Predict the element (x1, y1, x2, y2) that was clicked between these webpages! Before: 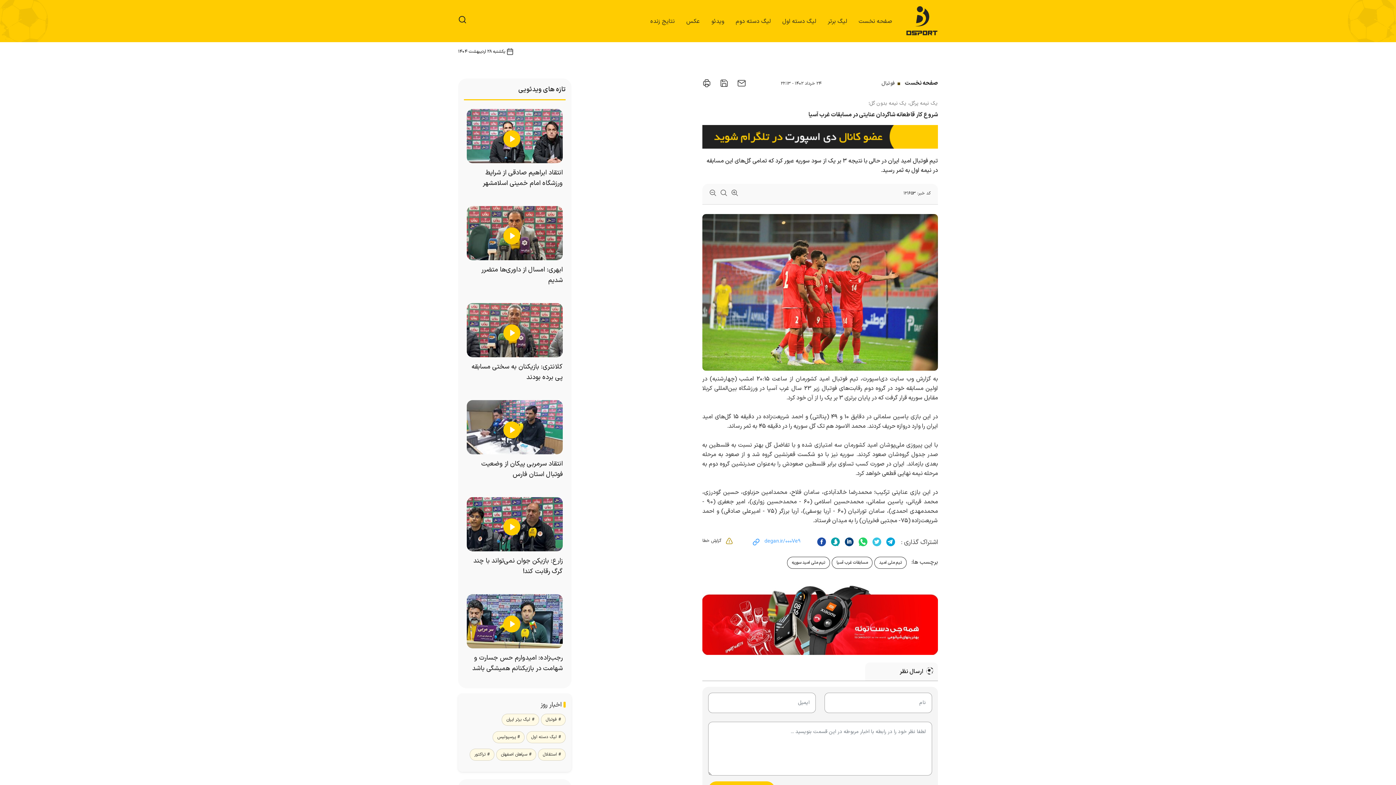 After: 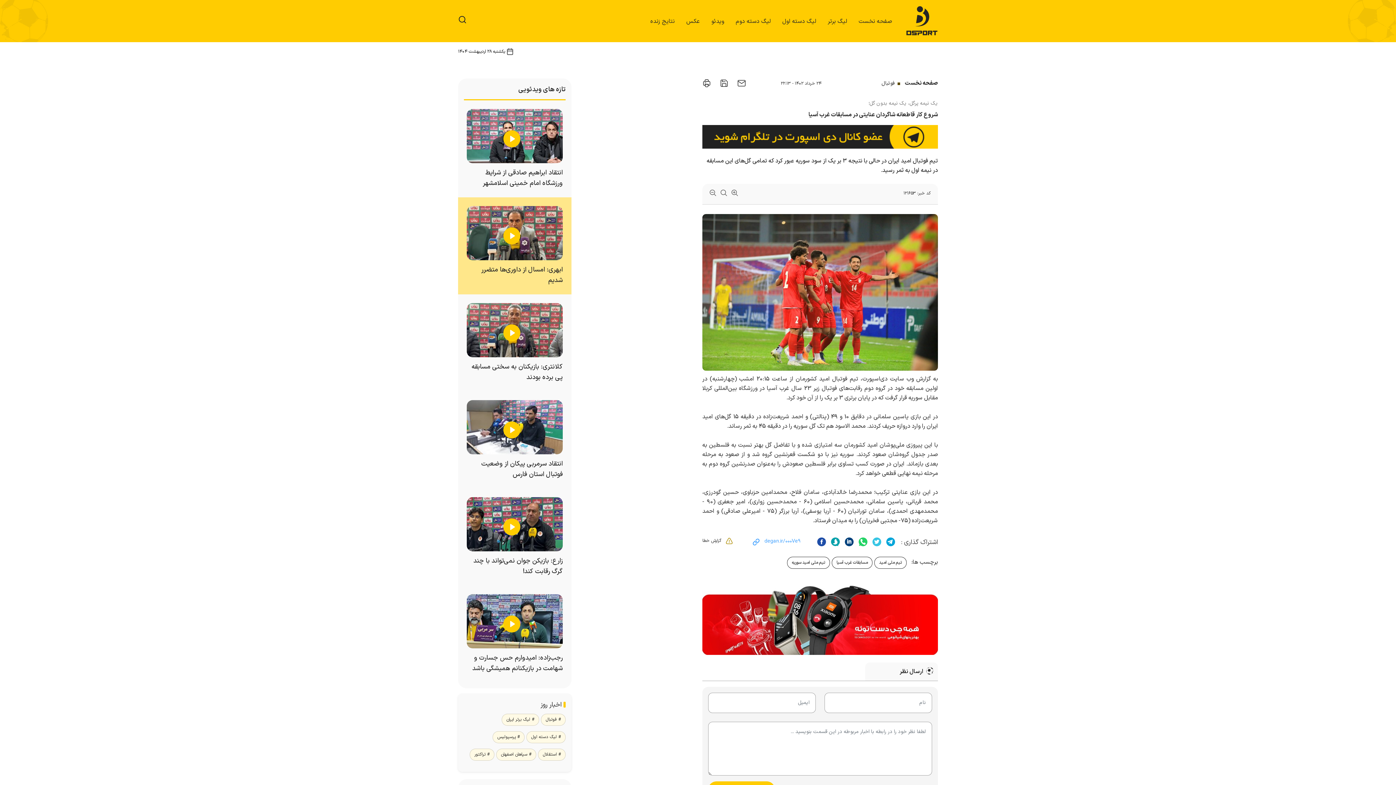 Action: bbox: (466, 229, 562, 236)